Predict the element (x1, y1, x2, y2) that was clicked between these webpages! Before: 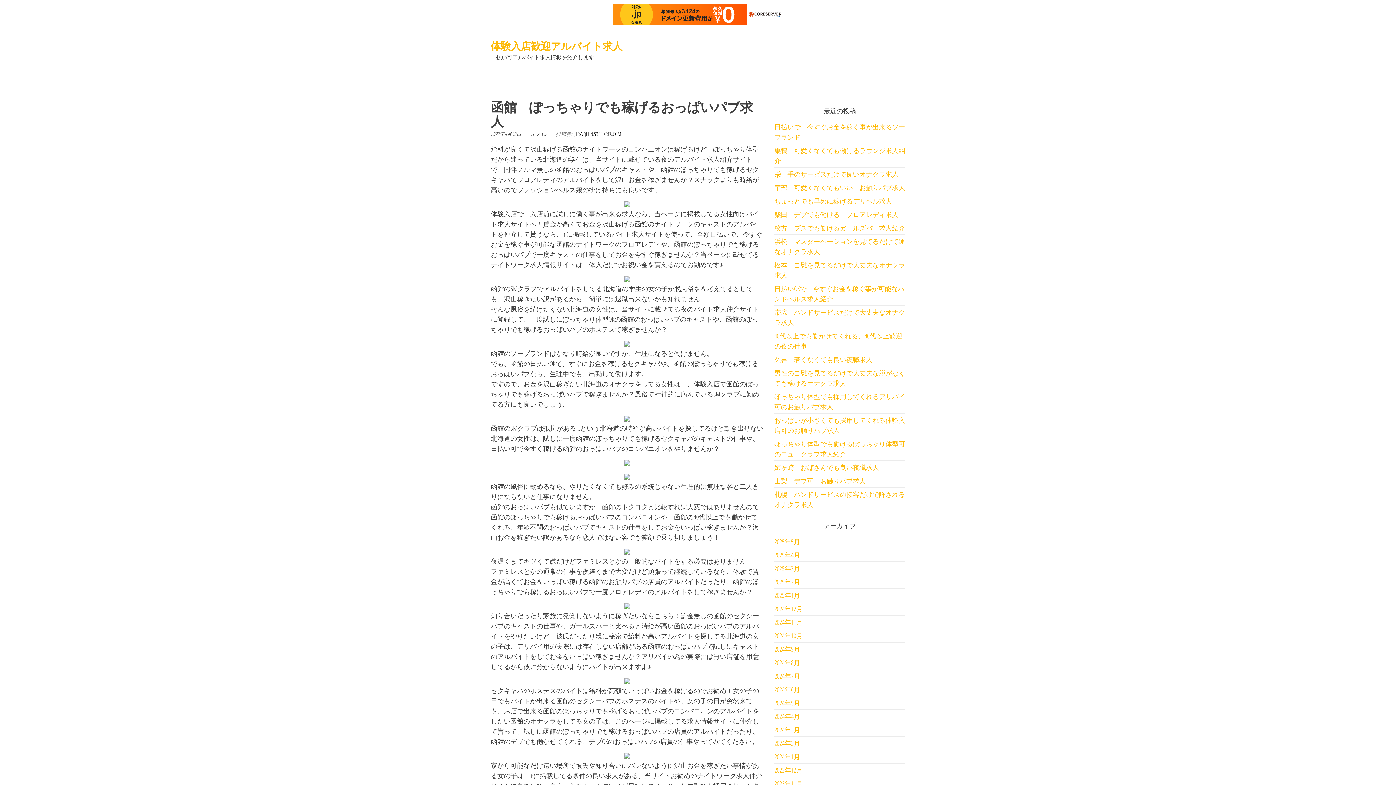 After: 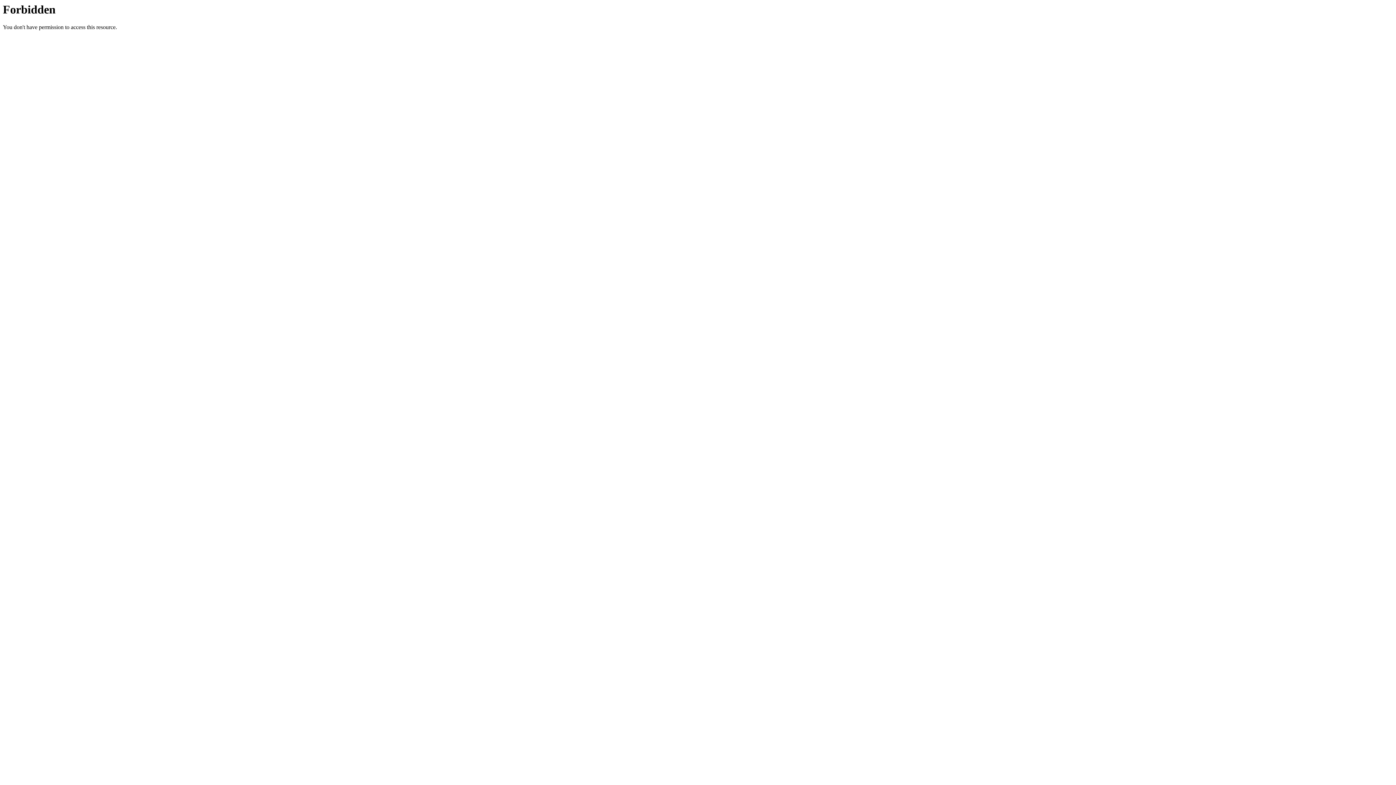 Action: bbox: (624, 199, 630, 208)